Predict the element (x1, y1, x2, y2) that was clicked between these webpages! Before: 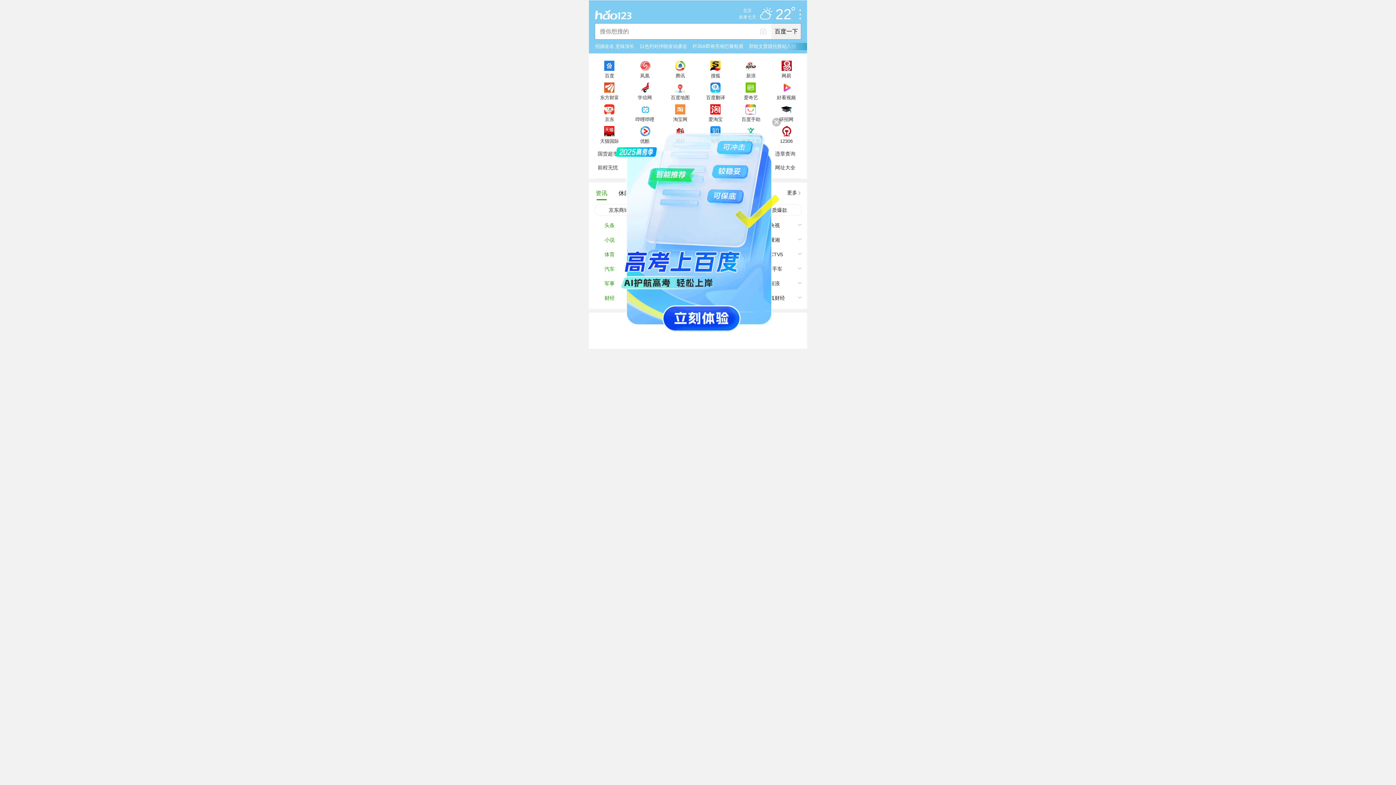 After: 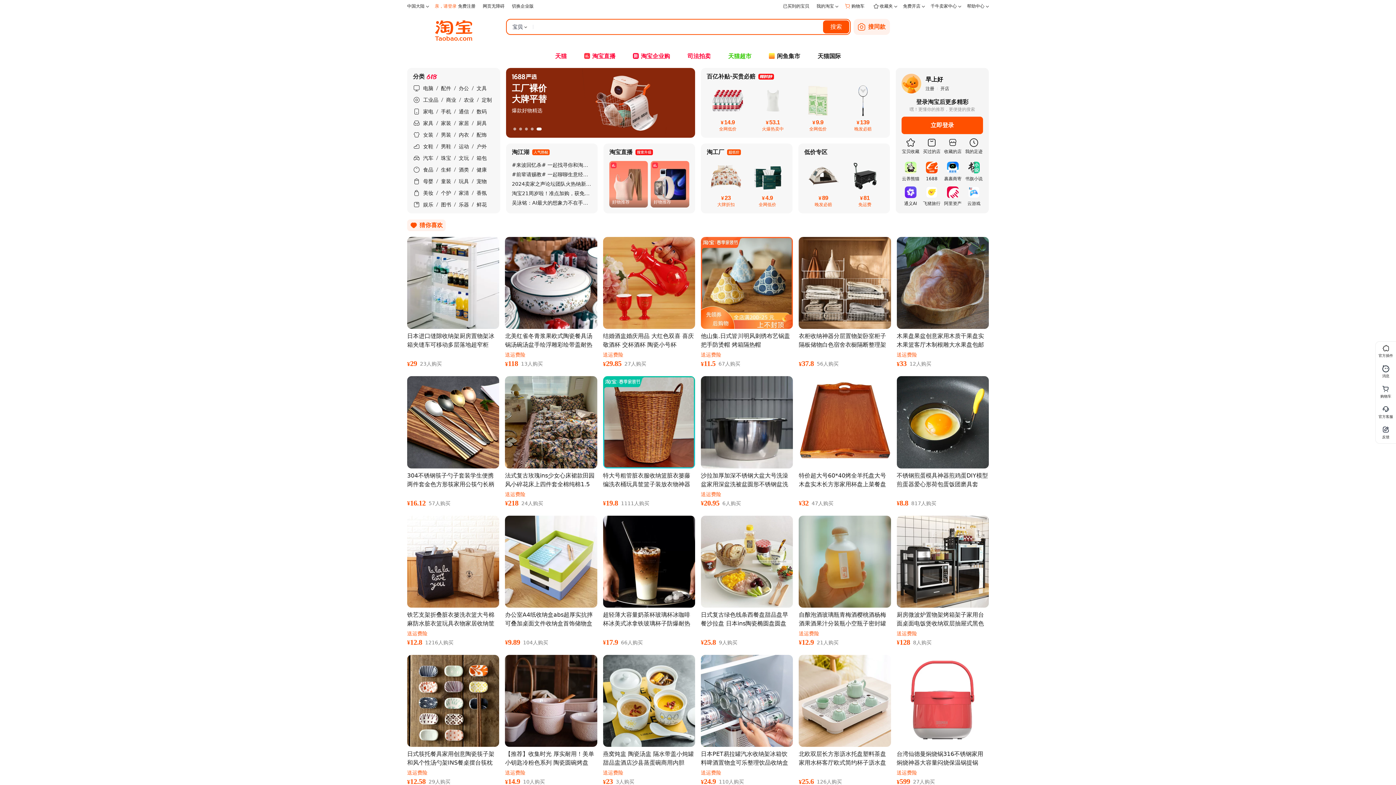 Action: bbox: (662, 100, 698, 121) label: 淘宝网